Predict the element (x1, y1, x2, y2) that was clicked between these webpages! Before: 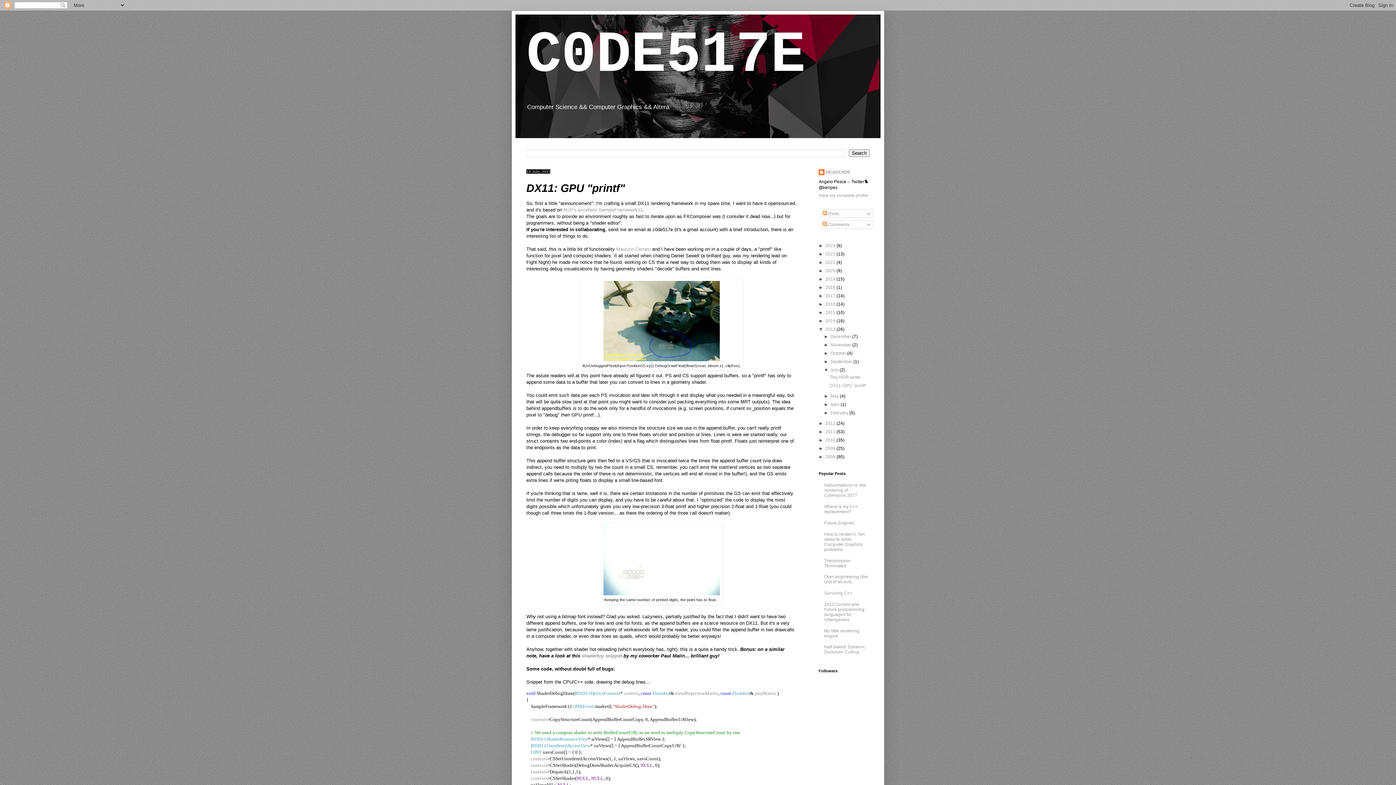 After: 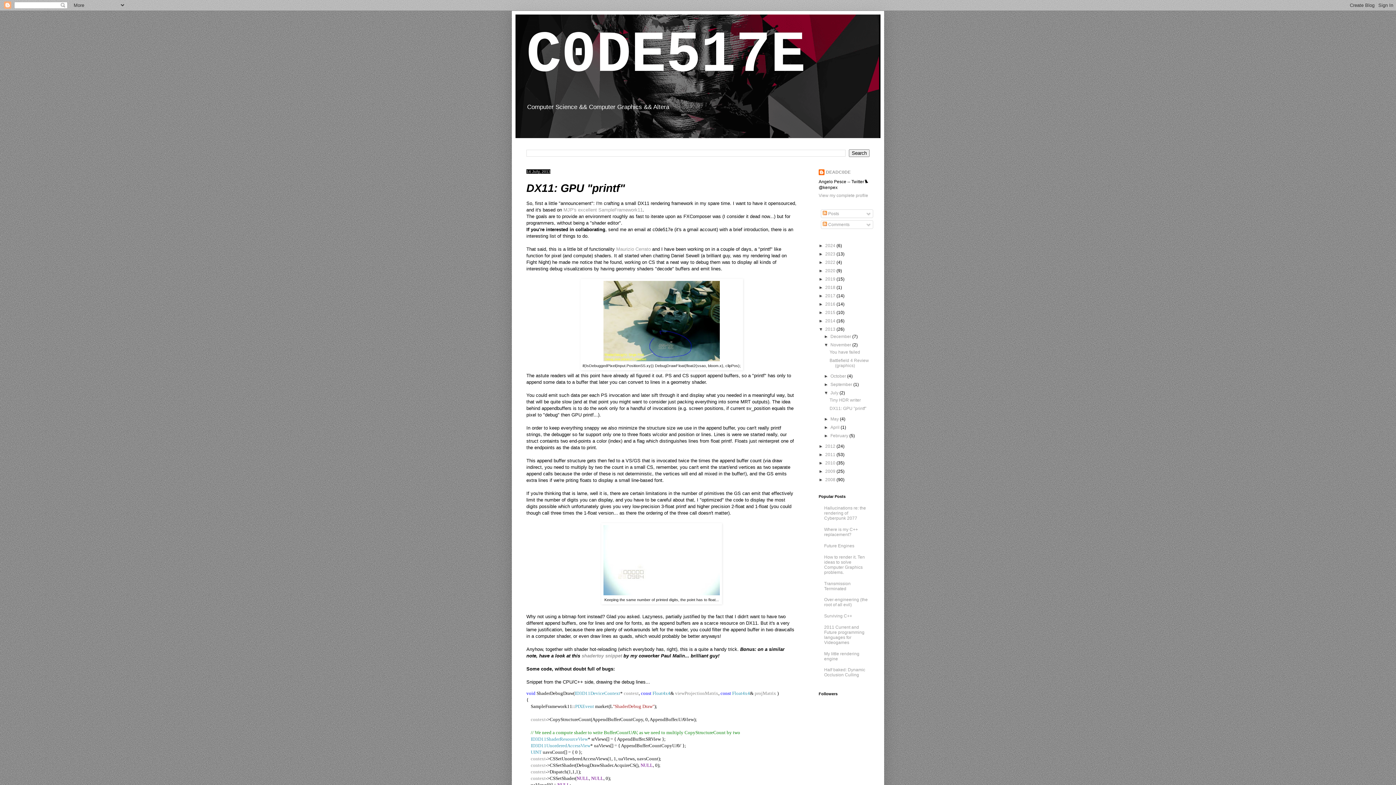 Action: label: ►   bbox: (824, 342, 830, 347)